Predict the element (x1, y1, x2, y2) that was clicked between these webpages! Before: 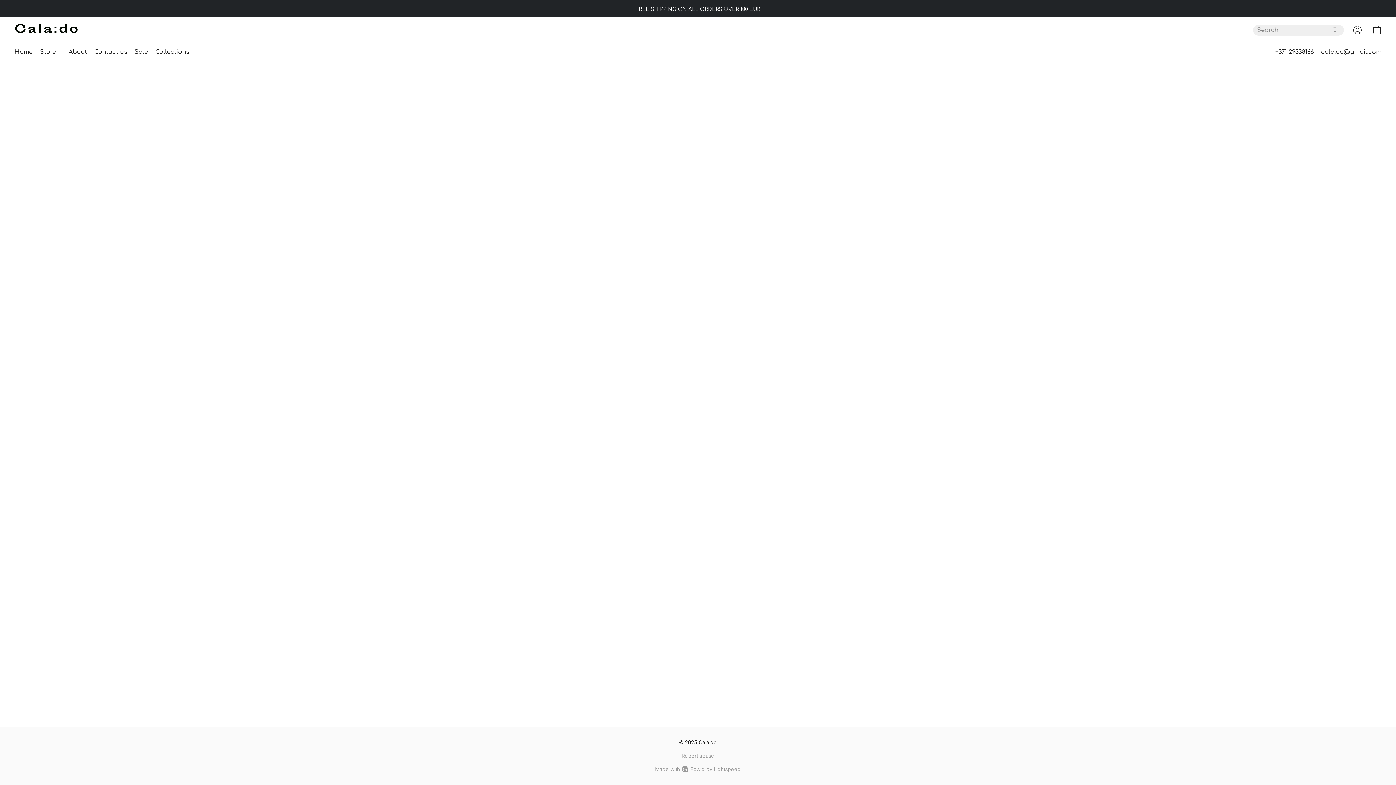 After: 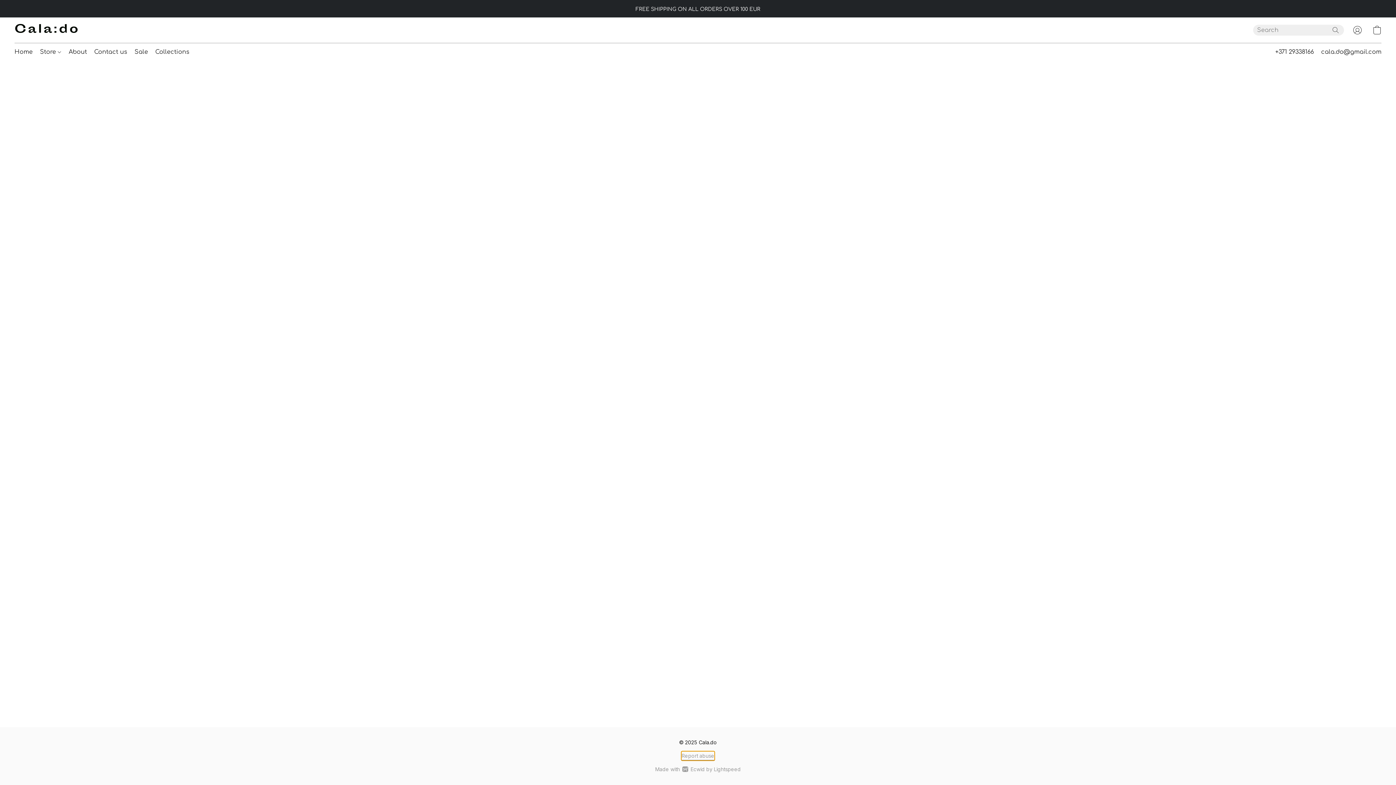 Action: label: Report abuse in a new tab bbox: (681, 752, 714, 760)